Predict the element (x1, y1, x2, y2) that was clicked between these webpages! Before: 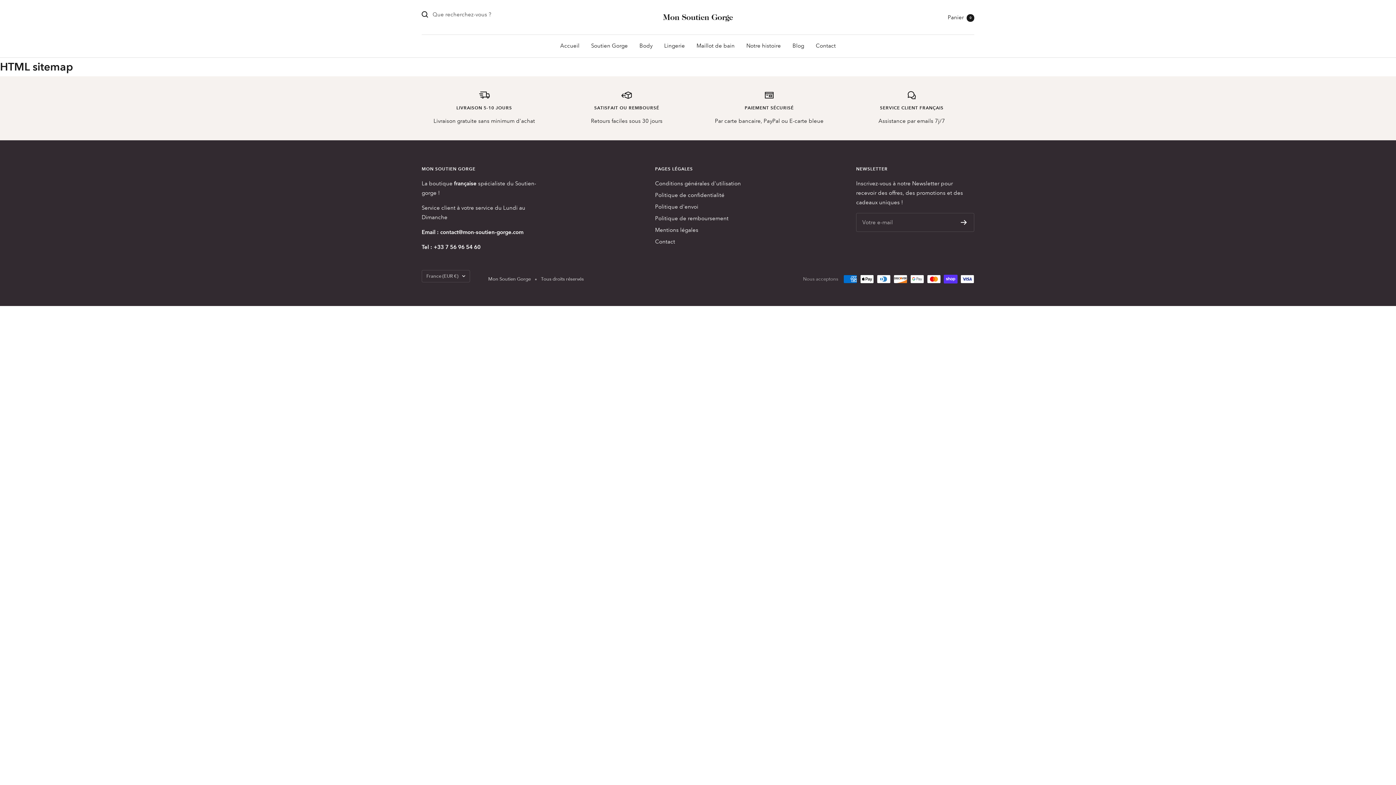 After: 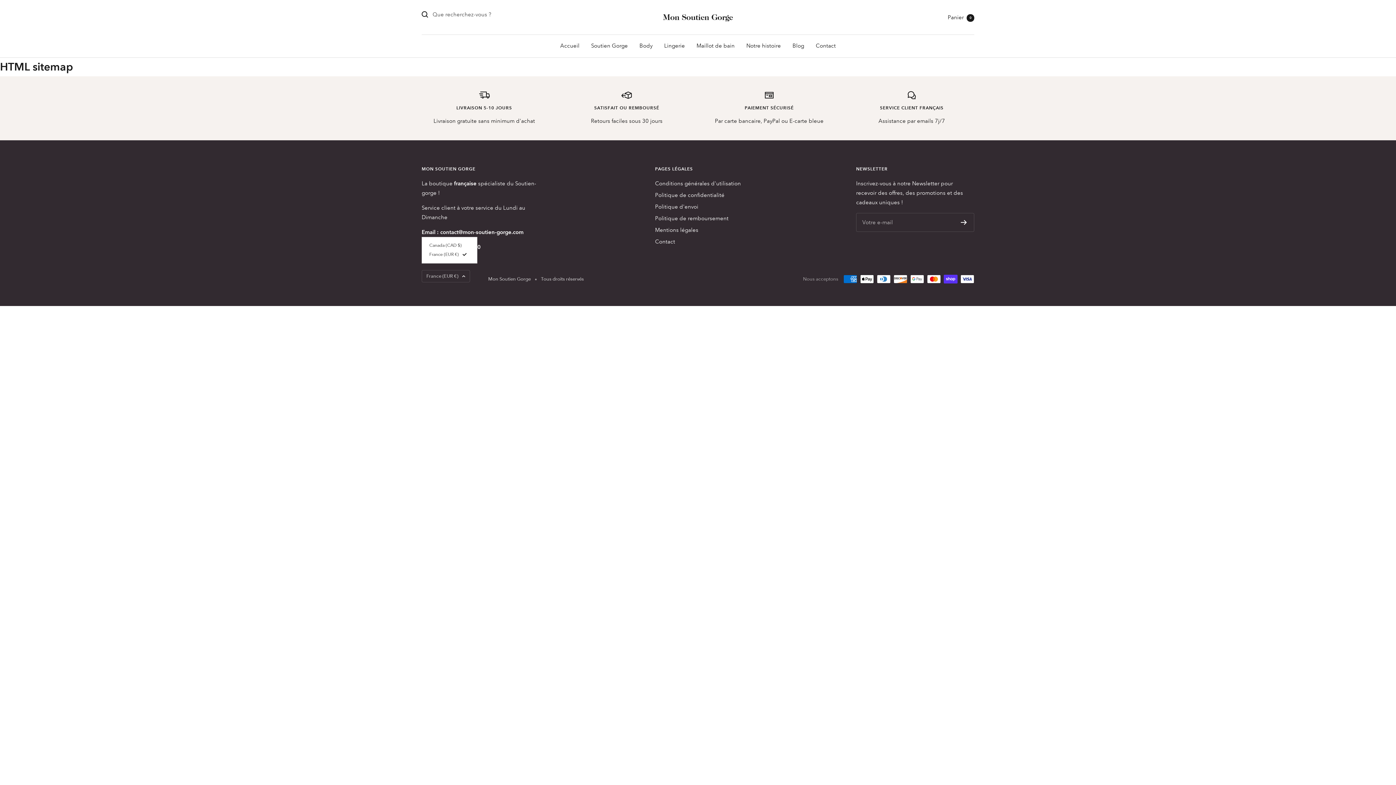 Action: label: France (EUR €) bbox: (421, 270, 470, 282)